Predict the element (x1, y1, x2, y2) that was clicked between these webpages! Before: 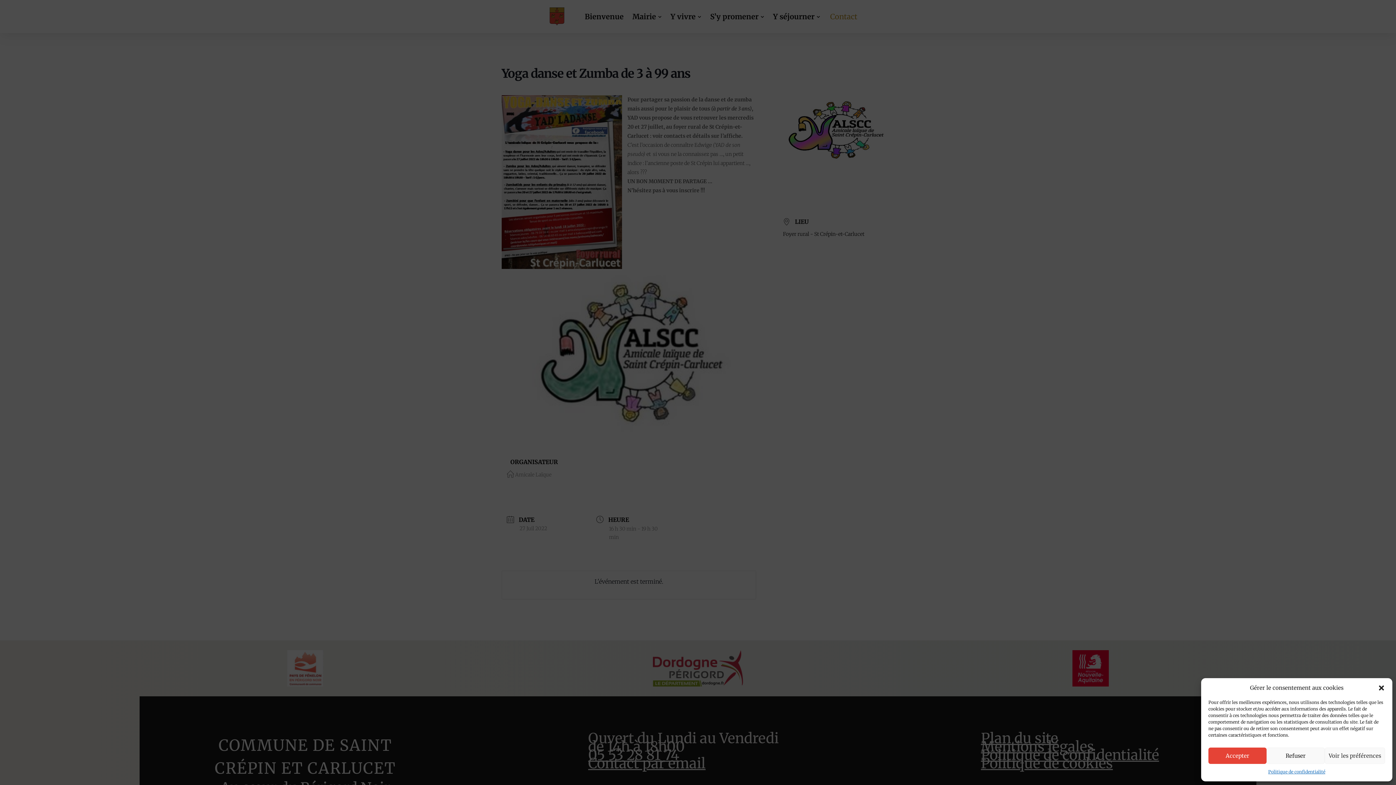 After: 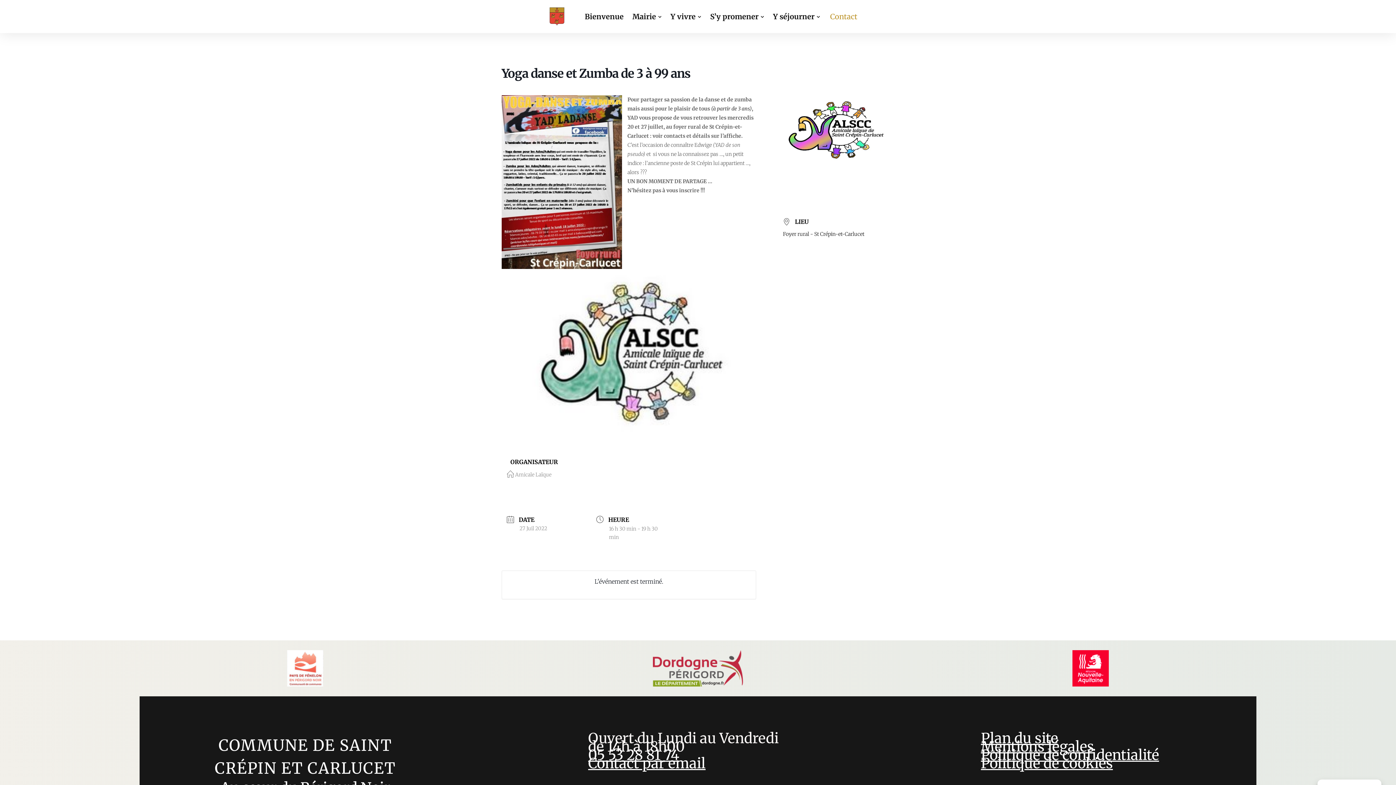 Action: bbox: (1208, 748, 1266, 764) label: Accepter